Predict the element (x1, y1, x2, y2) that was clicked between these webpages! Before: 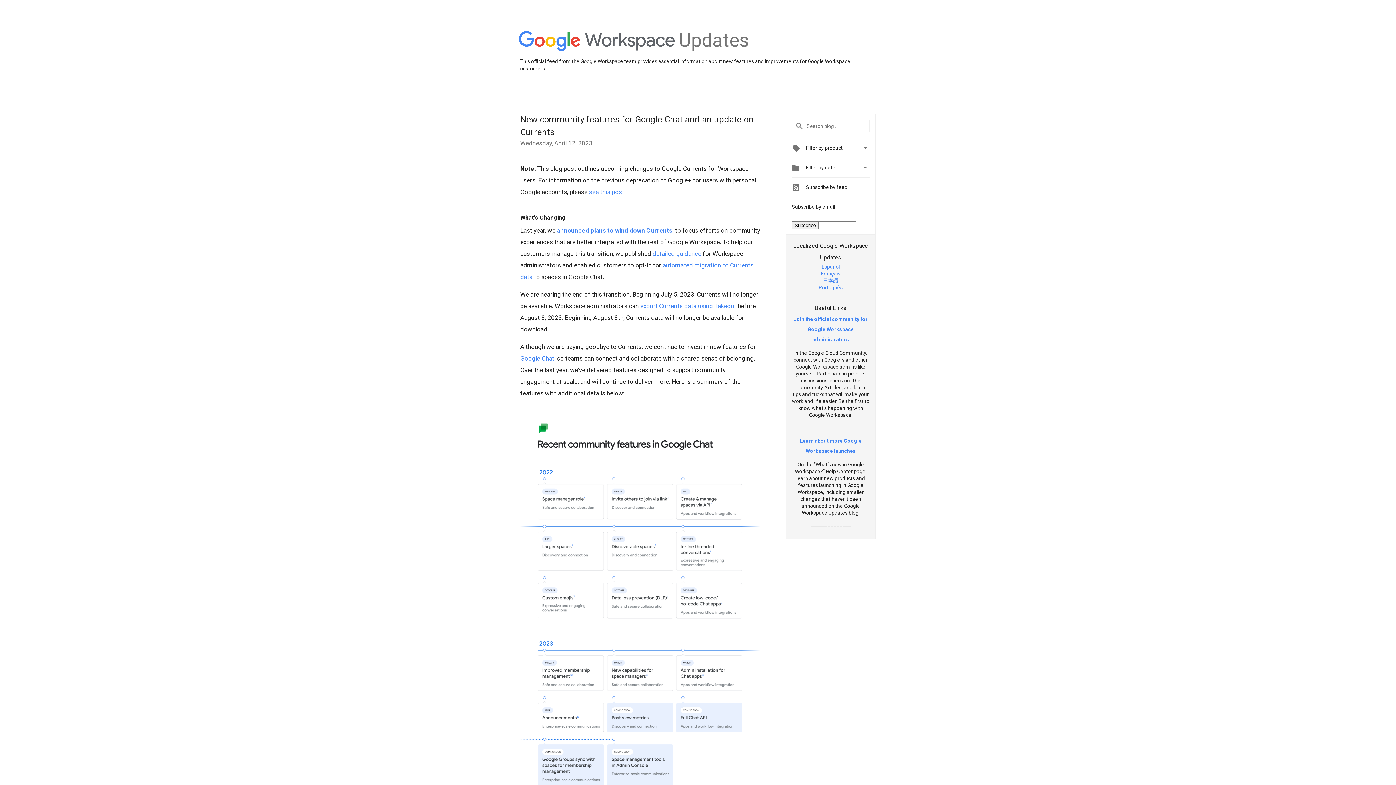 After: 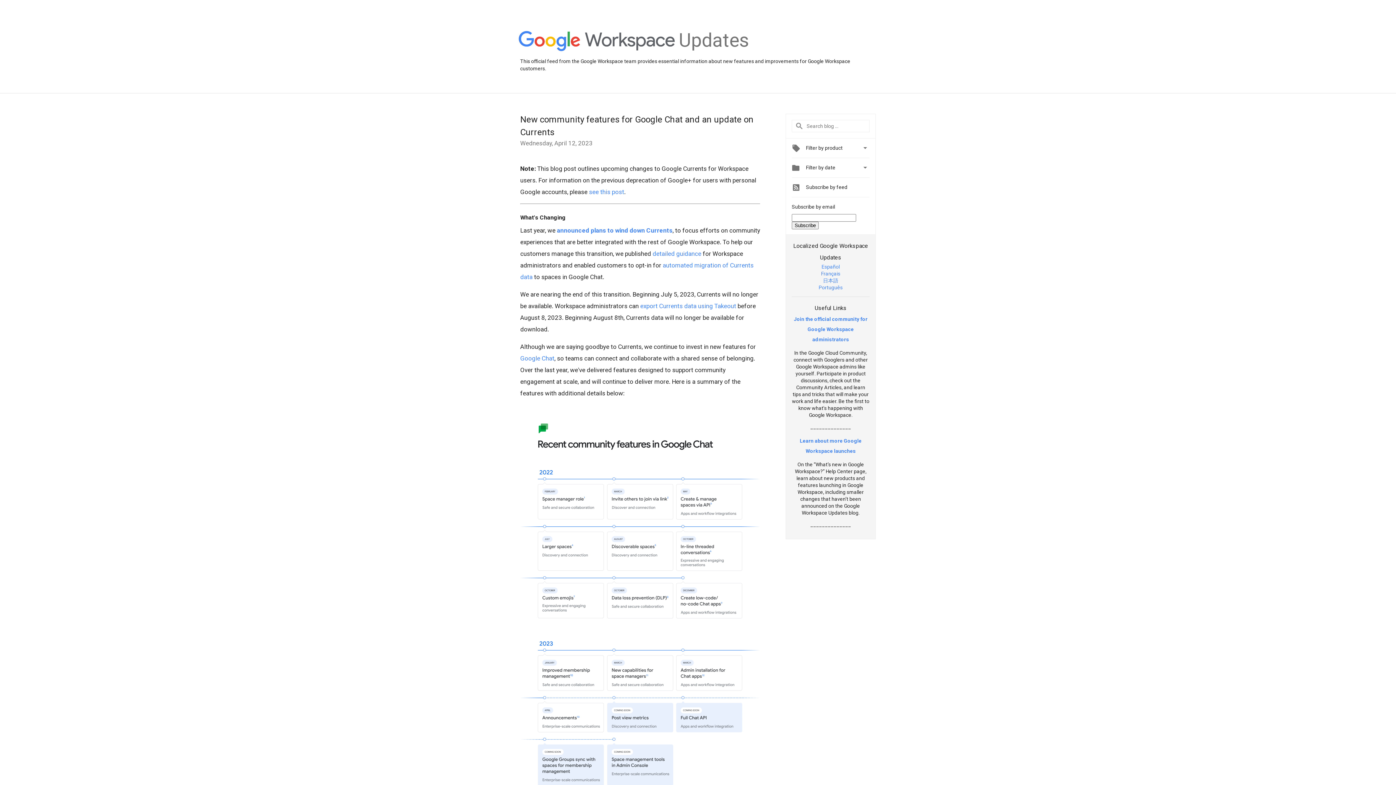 Action: bbox: (818, 284, 842, 290) label: Português